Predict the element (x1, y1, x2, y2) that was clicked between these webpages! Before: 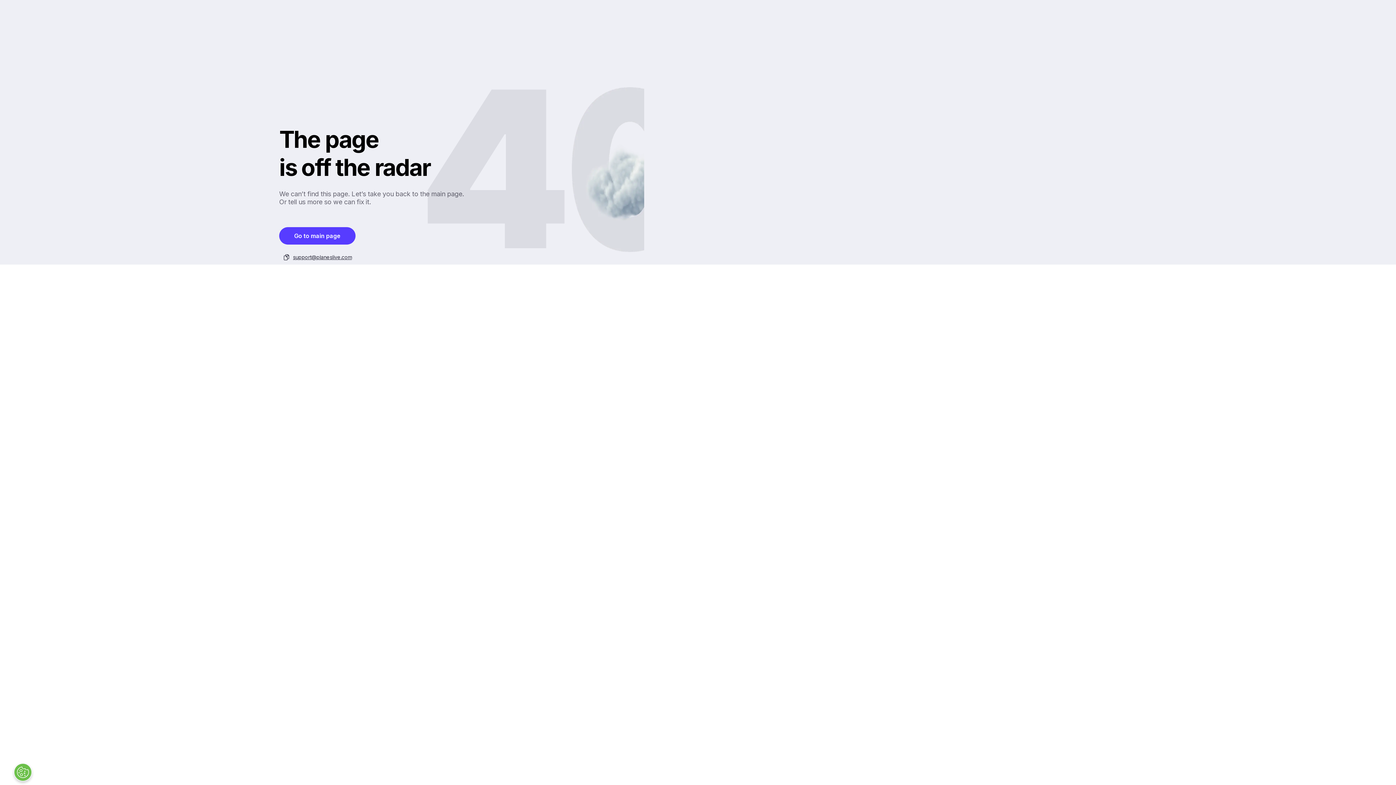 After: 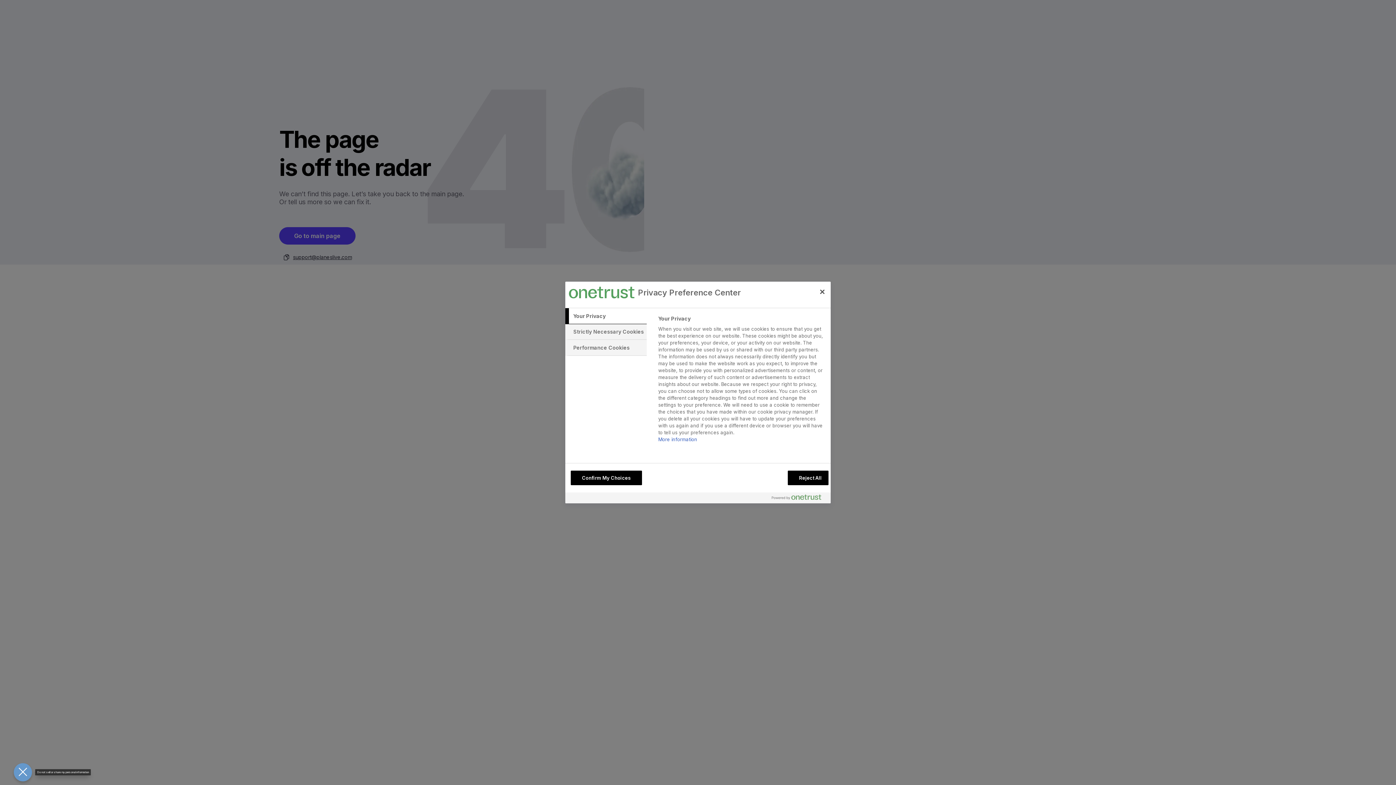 Action: label: Open Preferences bbox: (13, 763, 32, 781)